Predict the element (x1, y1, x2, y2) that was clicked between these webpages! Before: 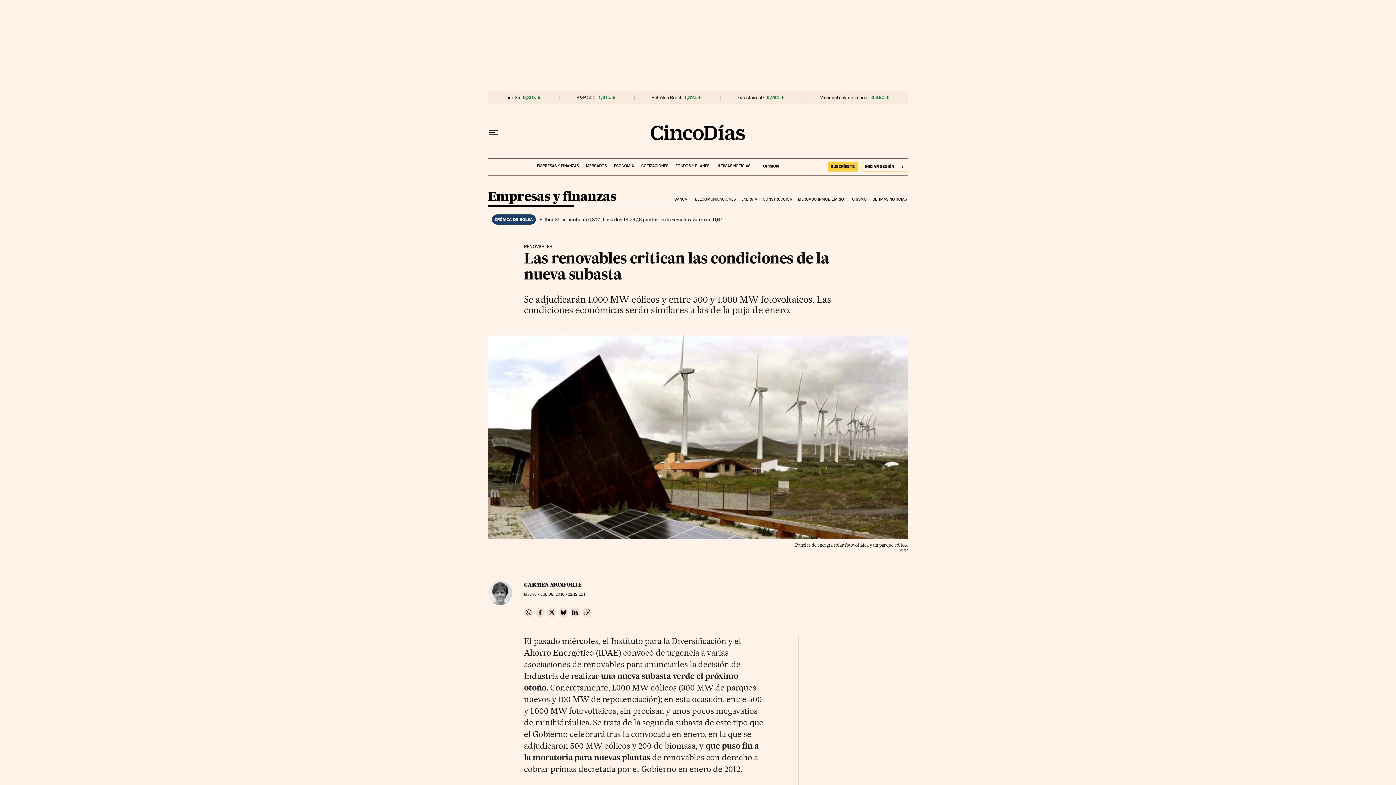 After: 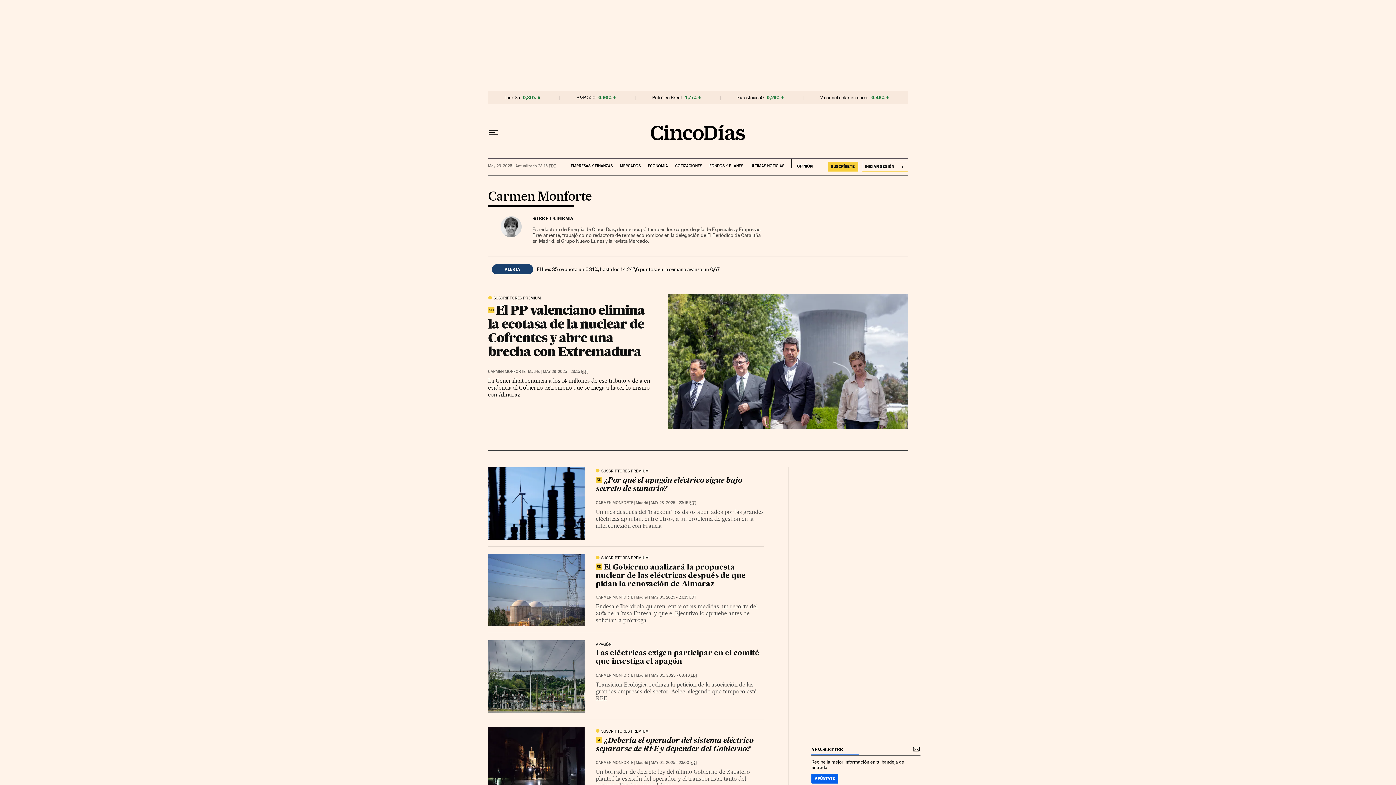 Action: bbox: (524, 581, 581, 588) label: CARMEN MONFORTE